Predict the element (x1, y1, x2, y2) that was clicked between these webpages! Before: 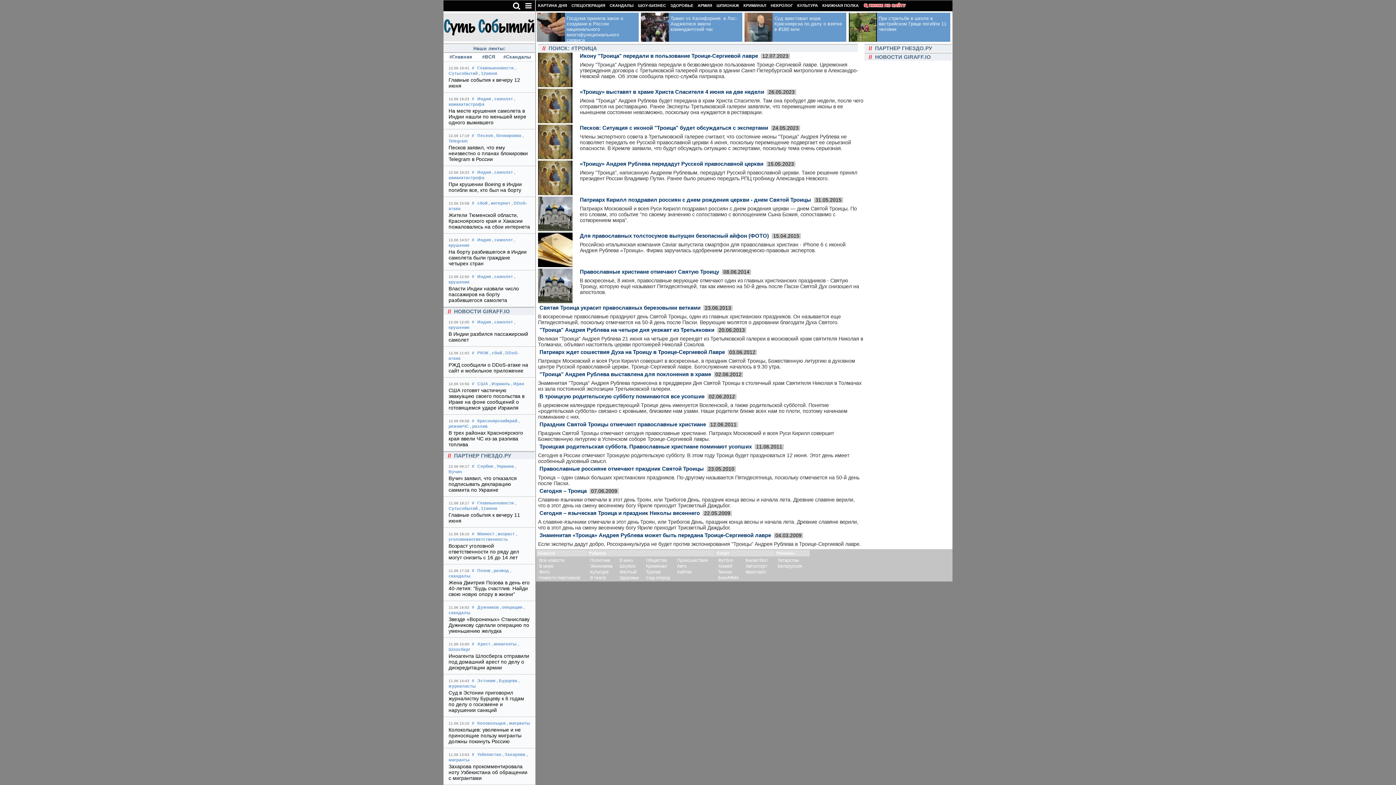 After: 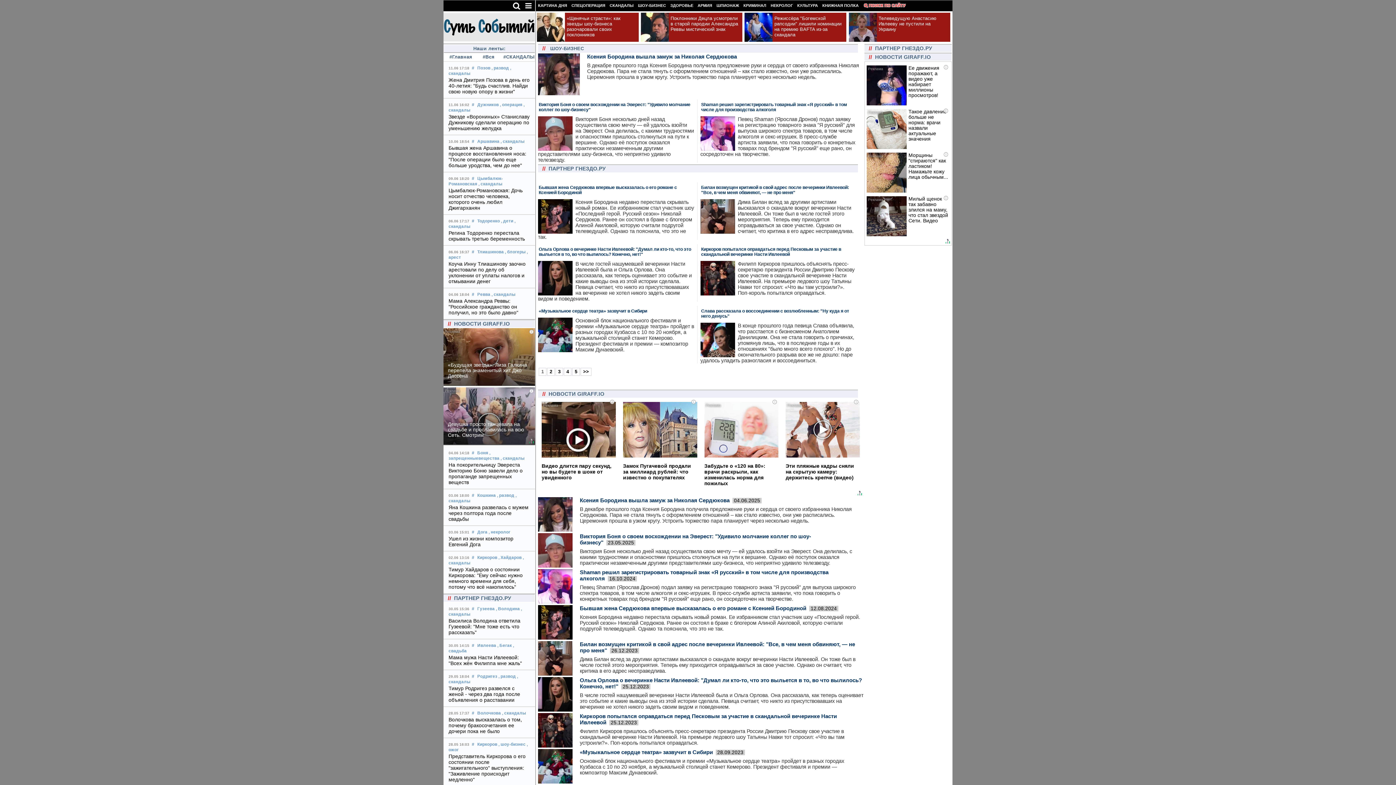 Action: label: Шоубиз bbox: (619, 564, 635, 569)